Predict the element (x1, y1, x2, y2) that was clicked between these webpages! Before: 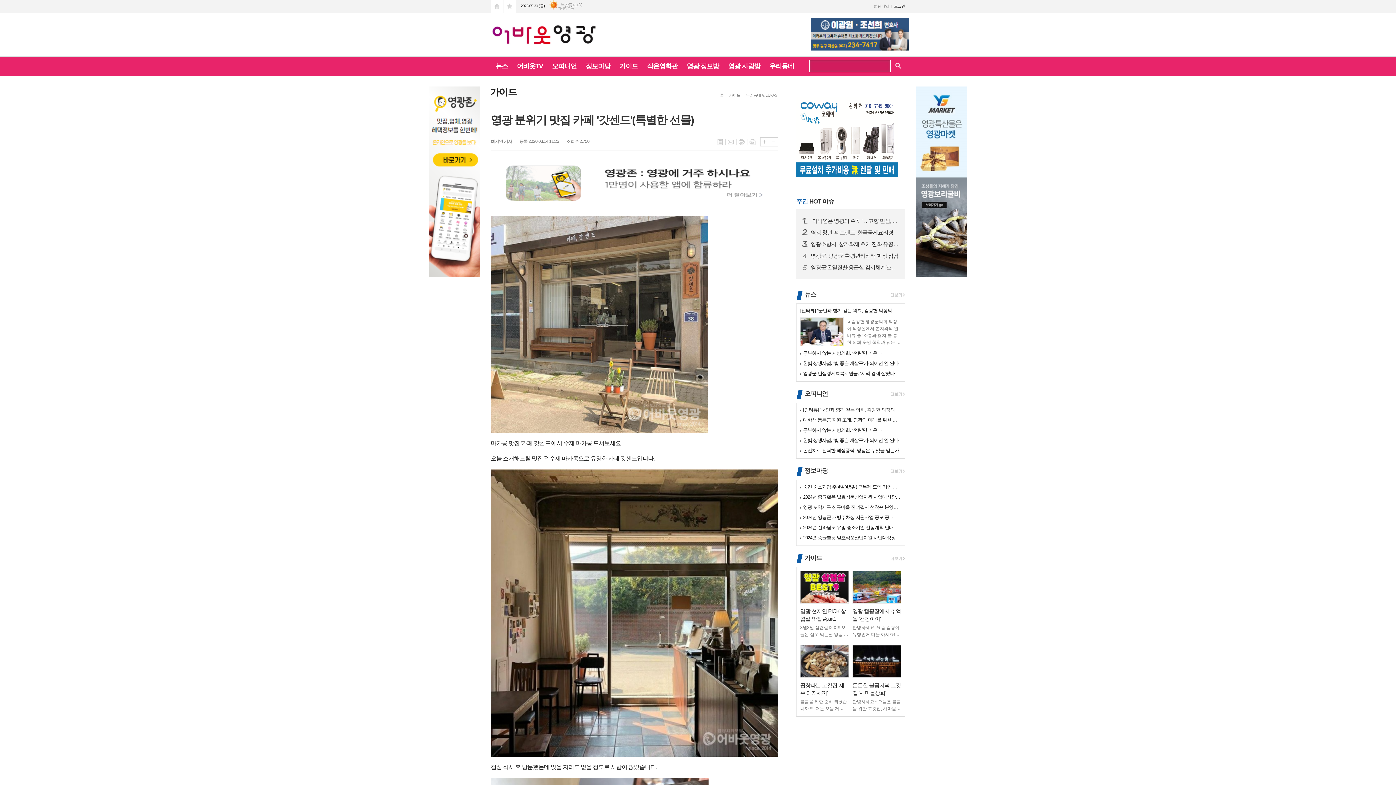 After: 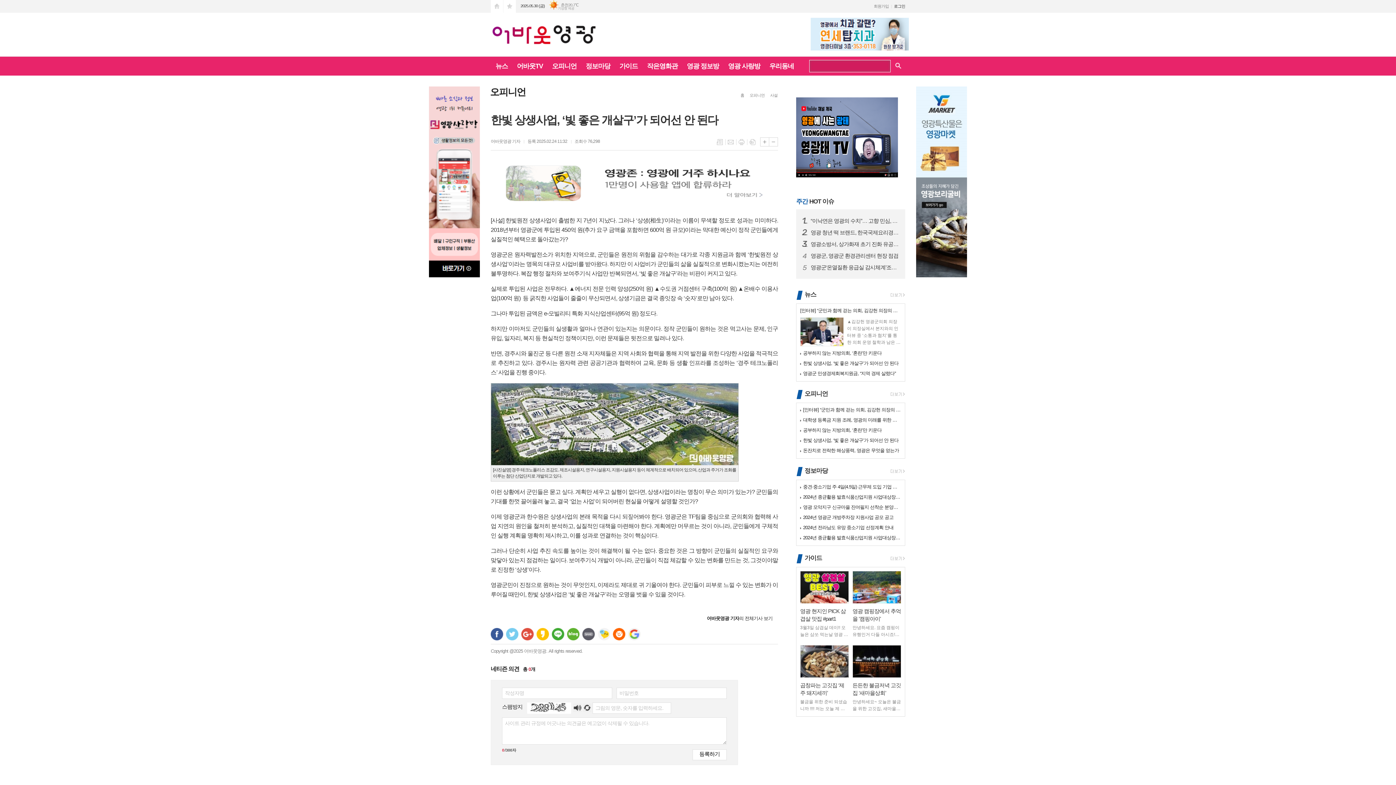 Action: label: 한빛 상생사업, ‘빛 좋은 개살구’가 되어선 안 된다 bbox: (803, 360, 901, 366)